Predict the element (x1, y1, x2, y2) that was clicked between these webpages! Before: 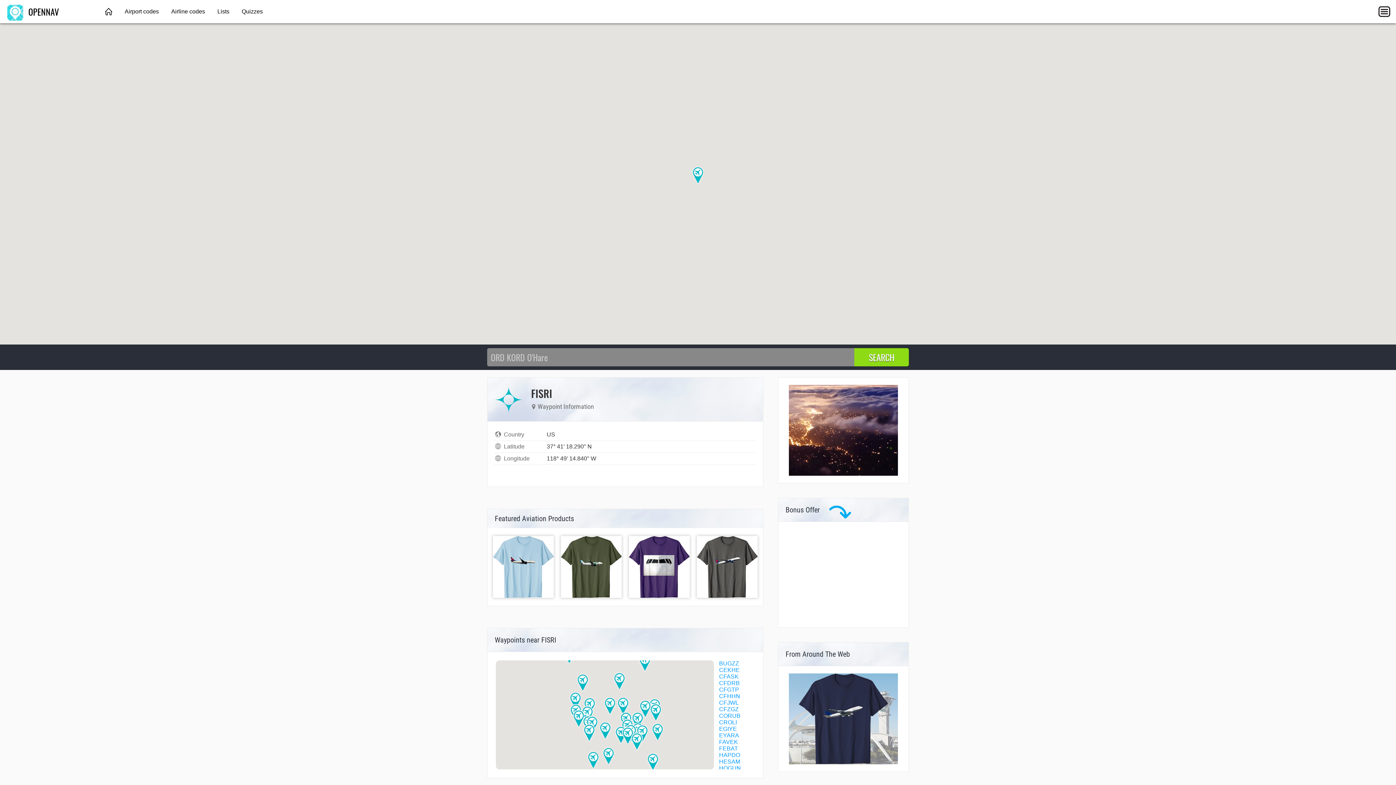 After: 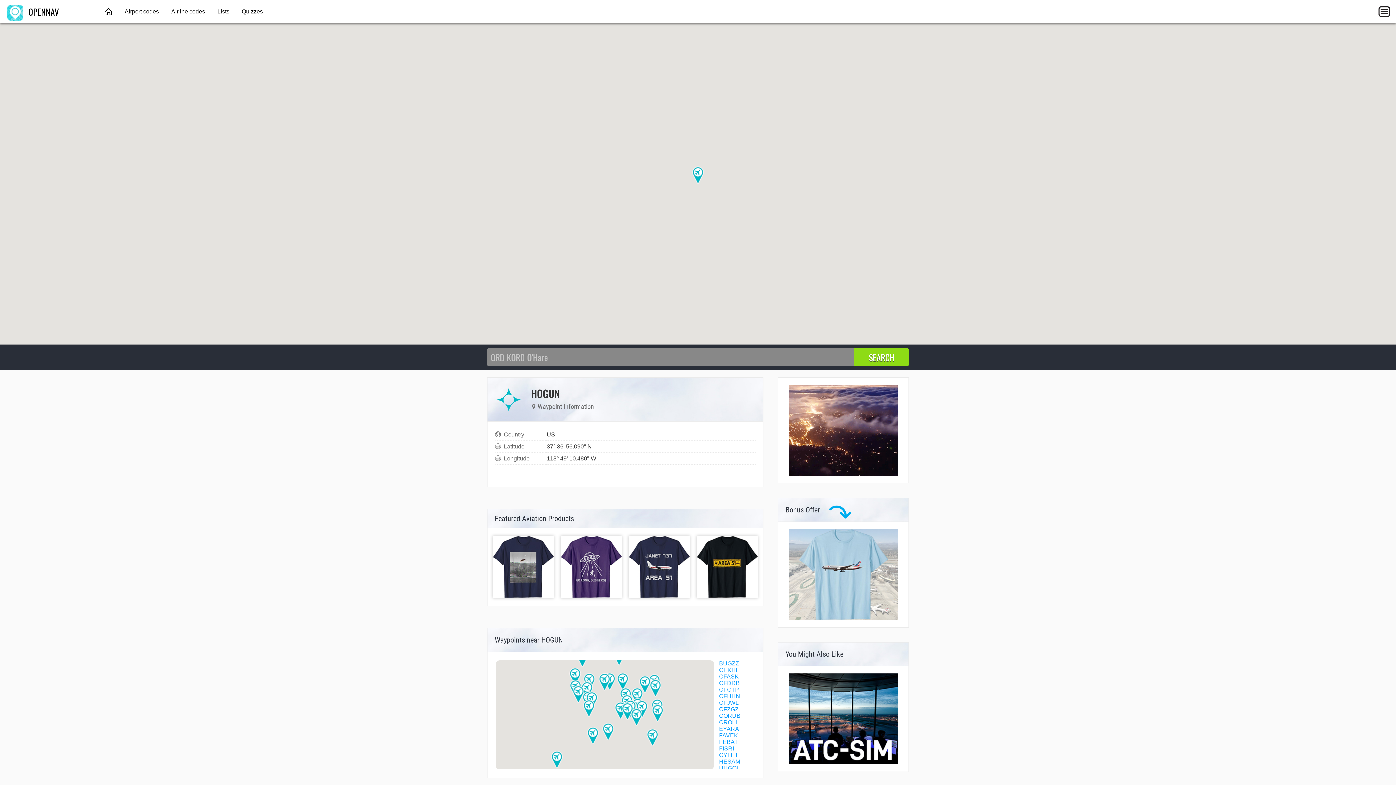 Action: bbox: (719, 765, 741, 771) label: HOGUN